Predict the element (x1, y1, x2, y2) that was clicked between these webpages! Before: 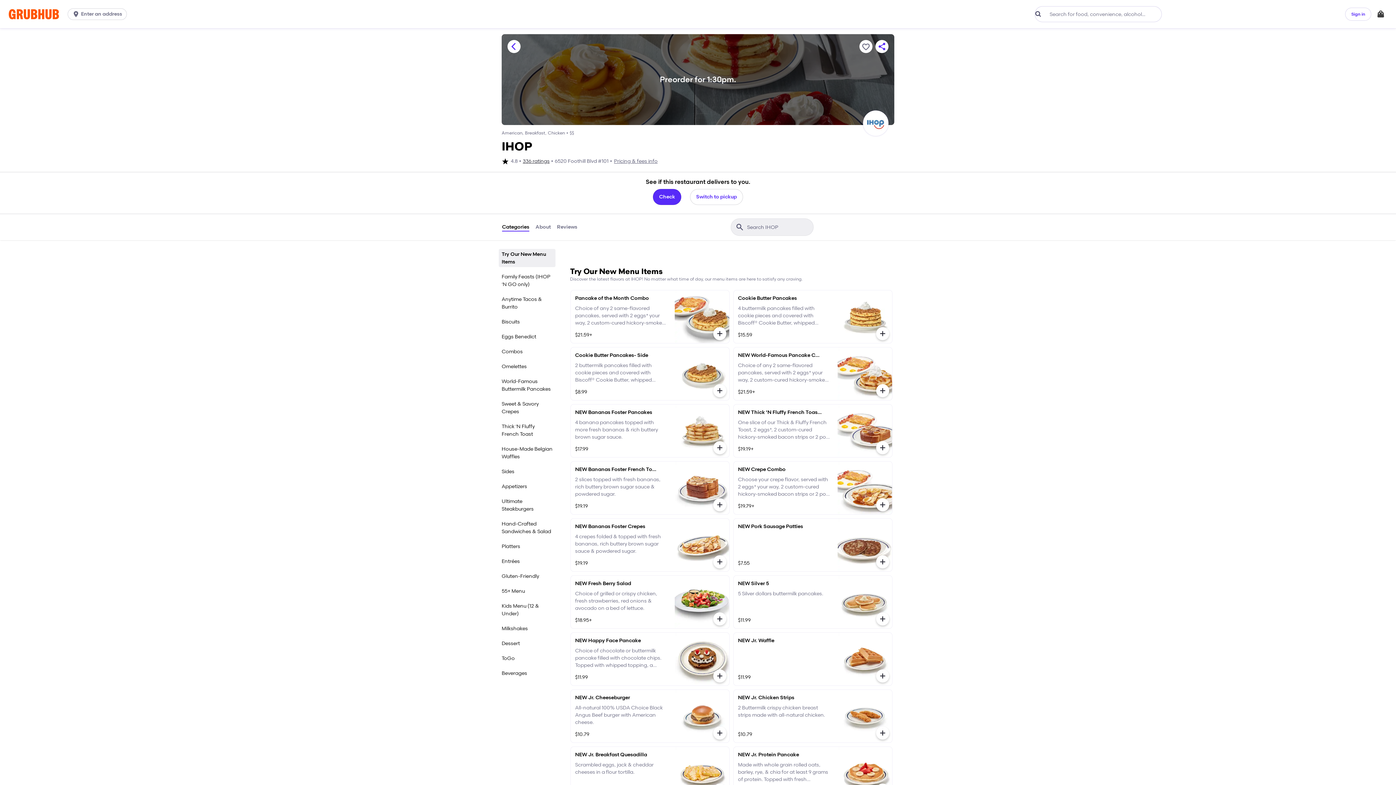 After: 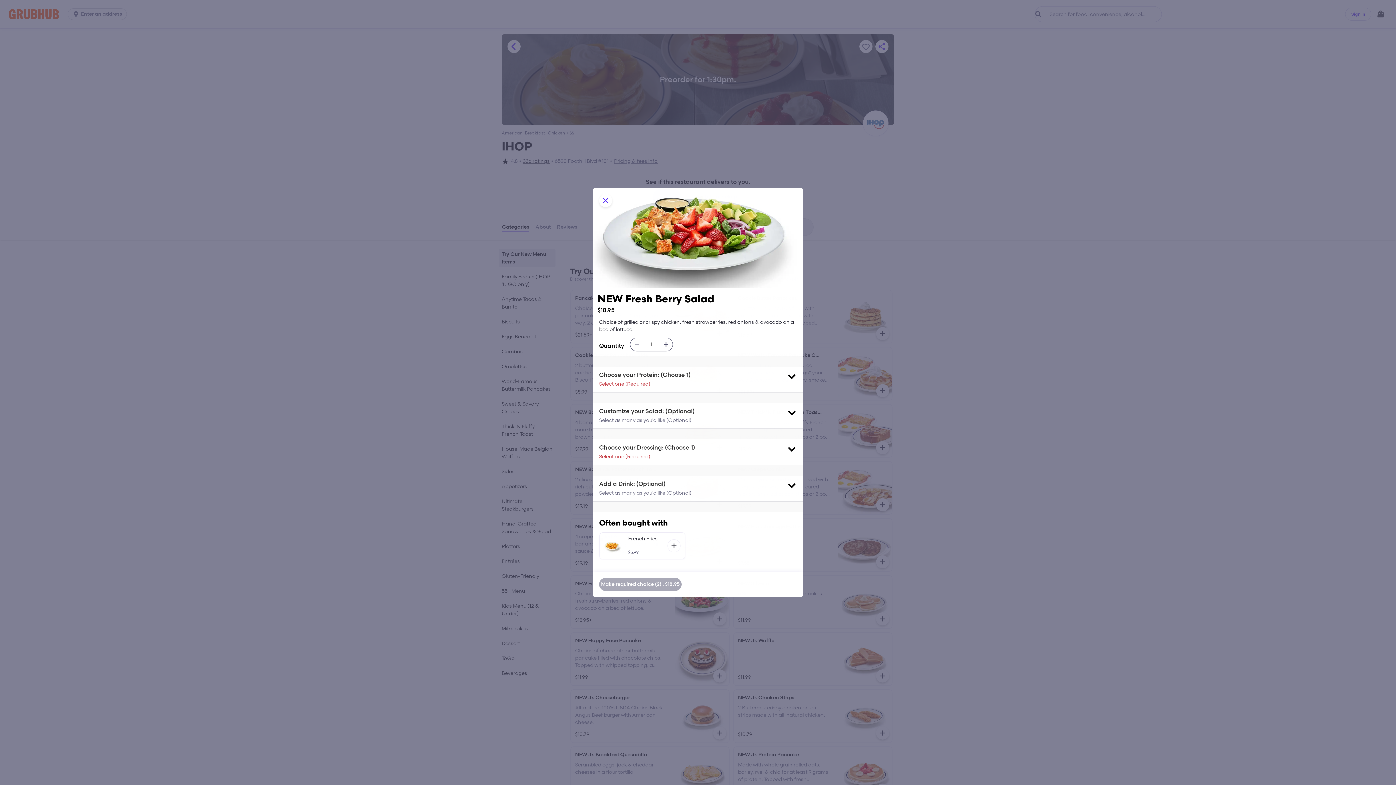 Action: bbox: (713, 612, 726, 625)